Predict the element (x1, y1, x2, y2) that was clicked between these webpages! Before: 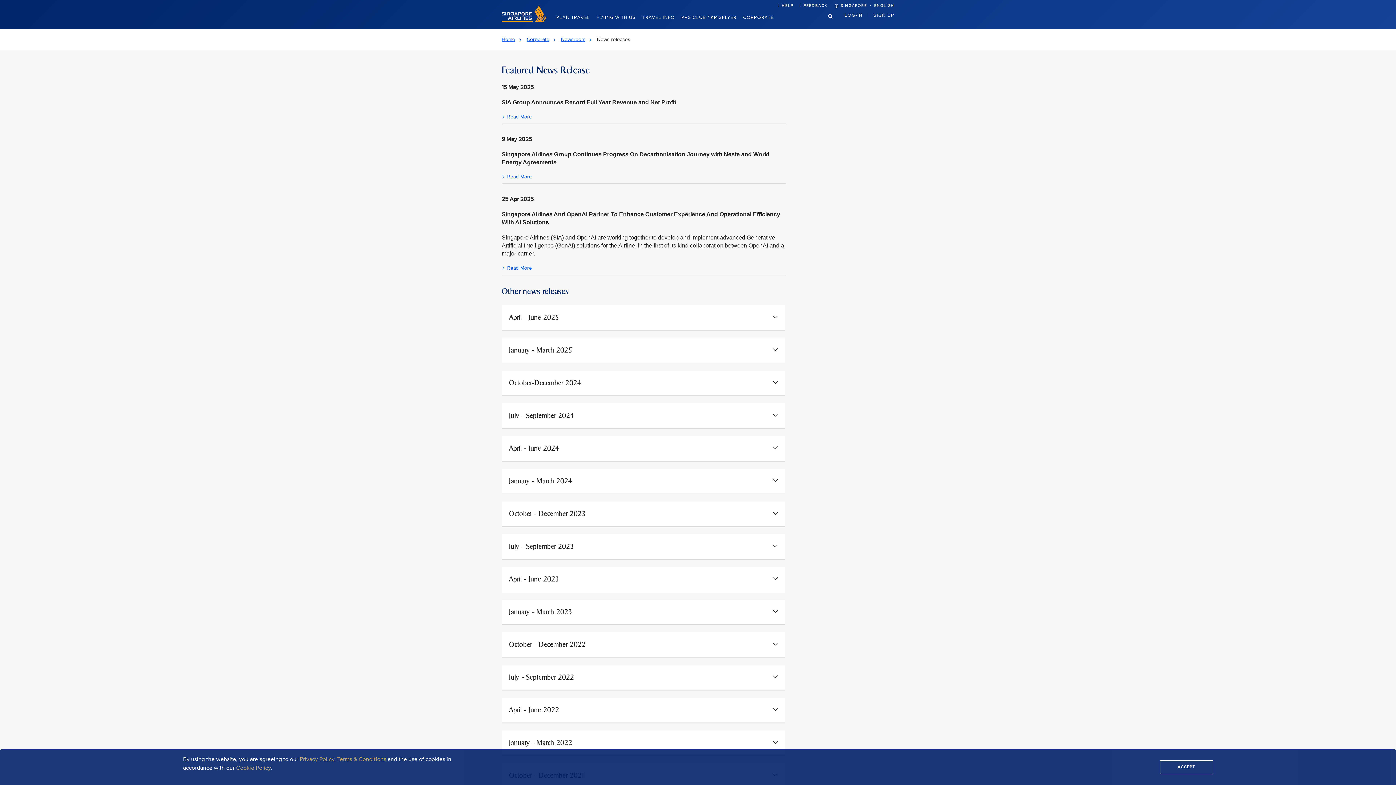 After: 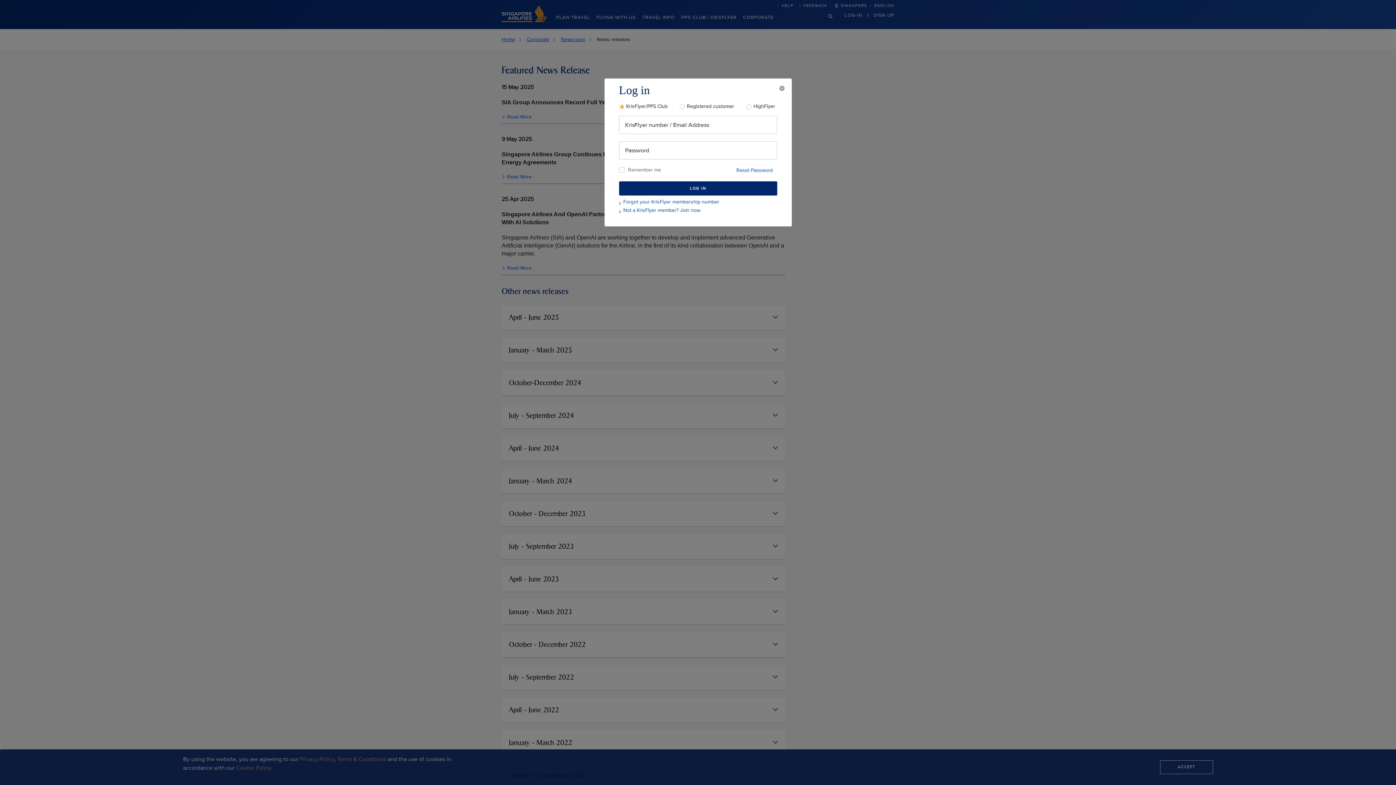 Action: label: LOG-IN bbox: (844, 12, 873, 18)